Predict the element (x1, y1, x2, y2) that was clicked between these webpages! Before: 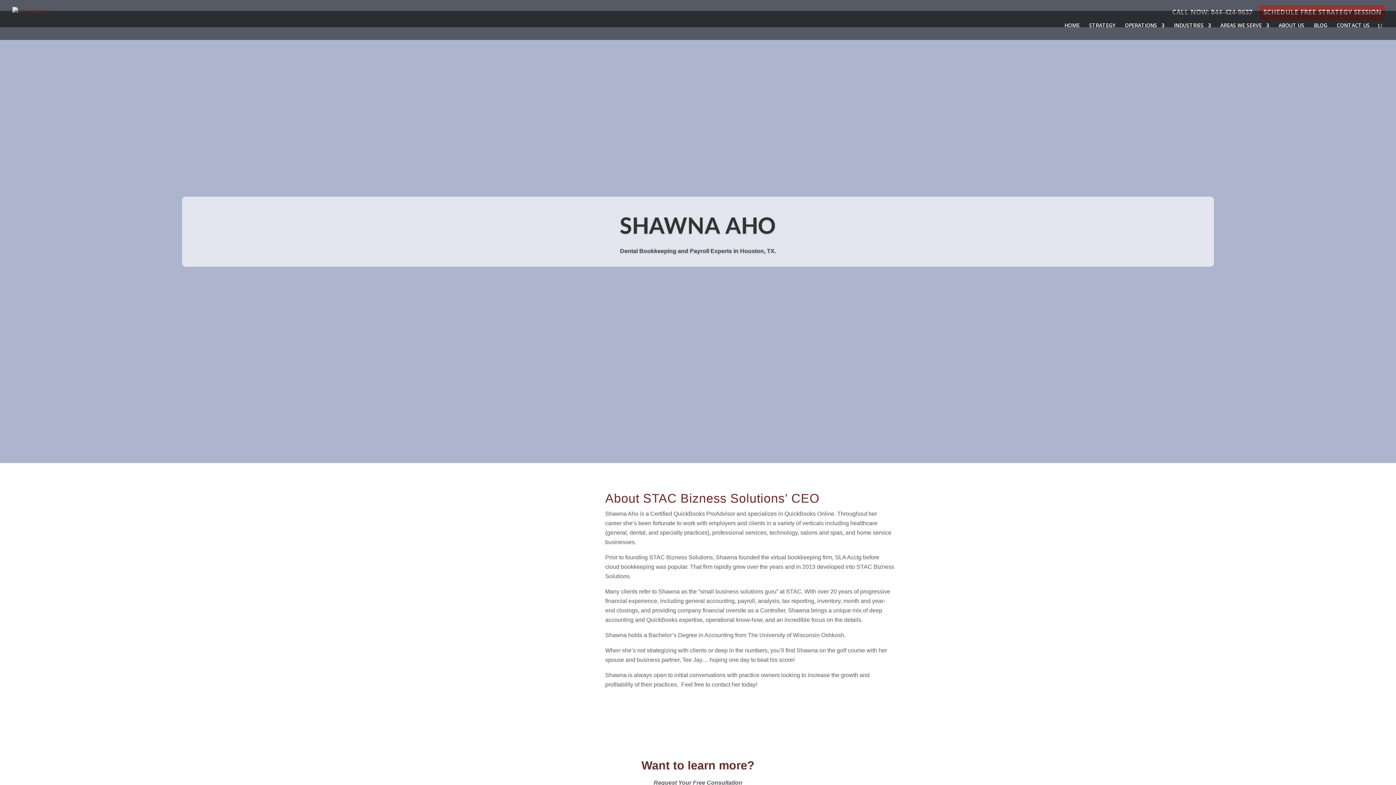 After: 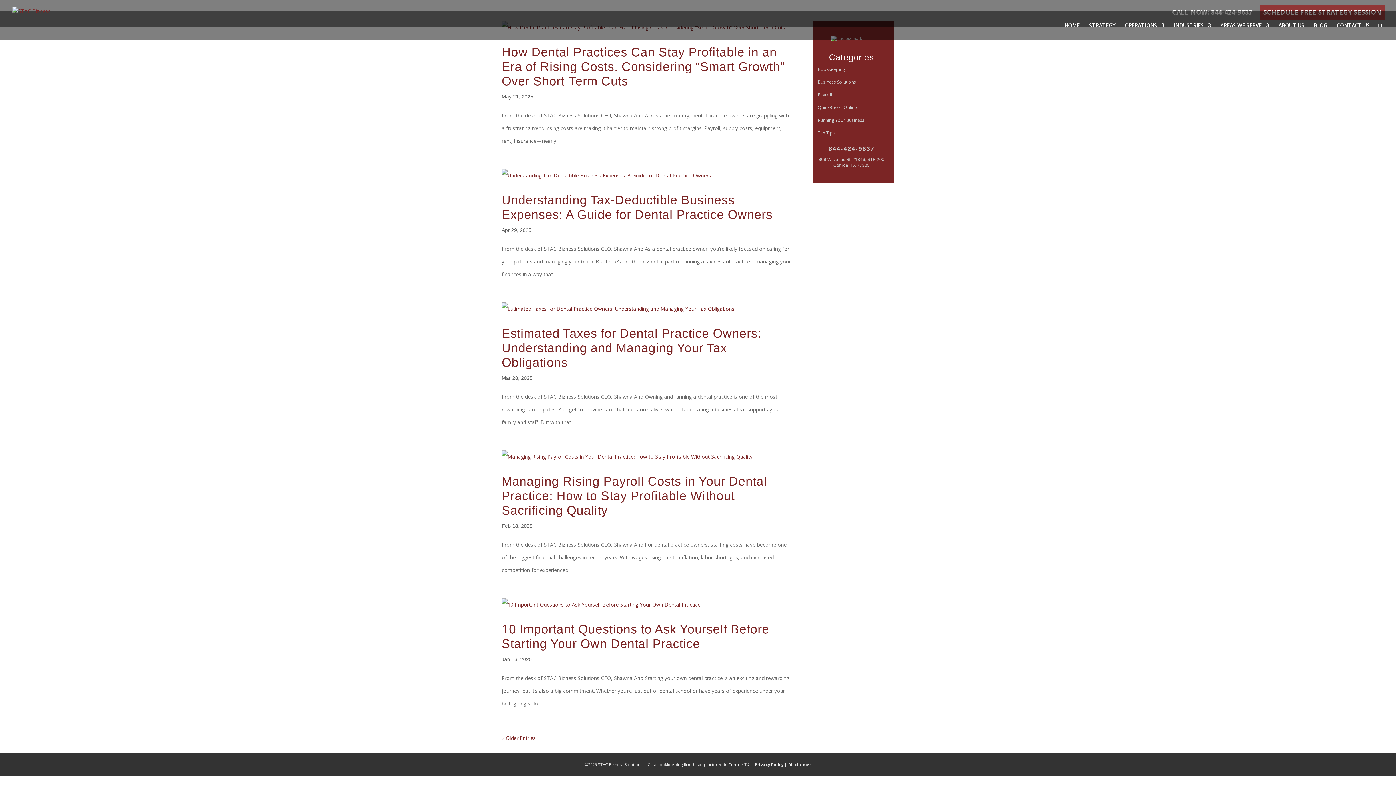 Action: label: BLOG bbox: (1314, 22, 1327, 40)